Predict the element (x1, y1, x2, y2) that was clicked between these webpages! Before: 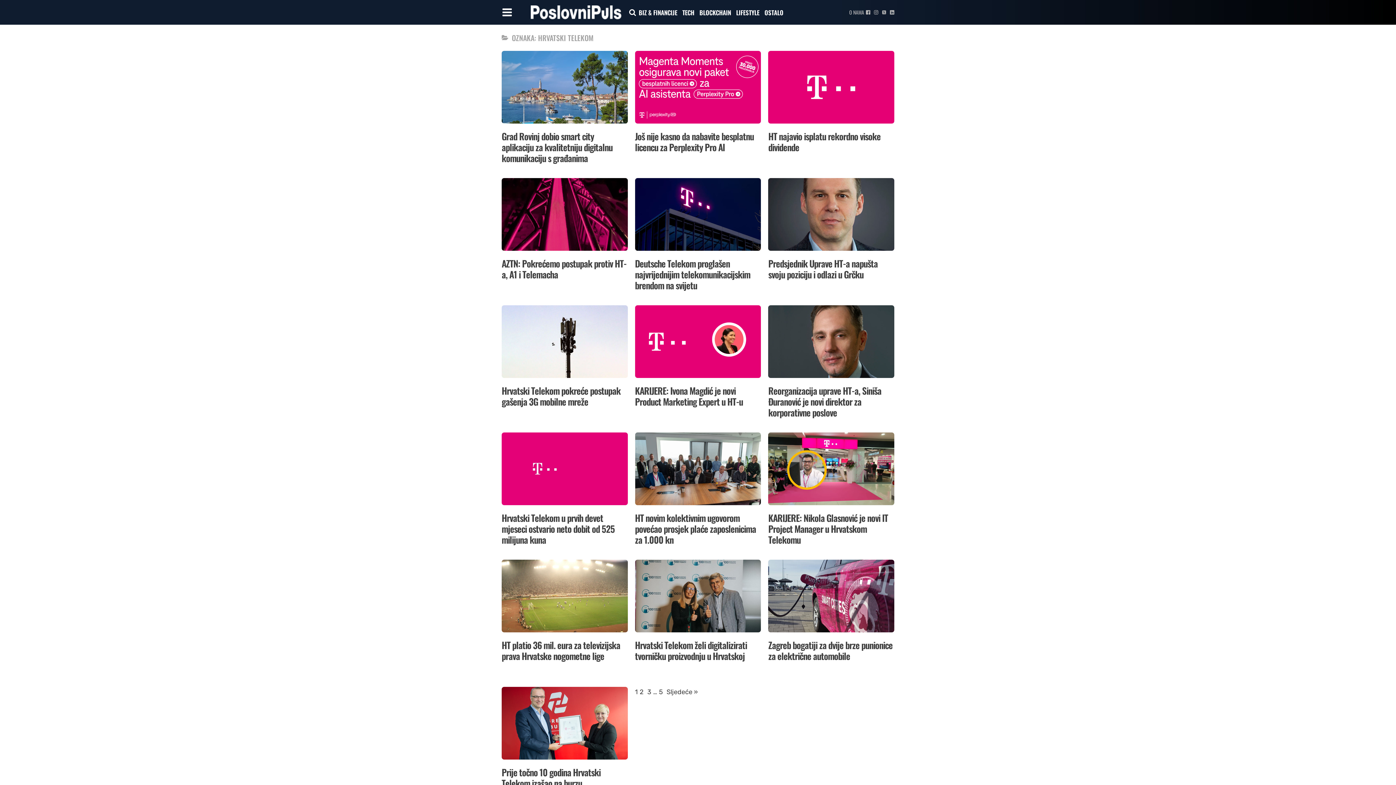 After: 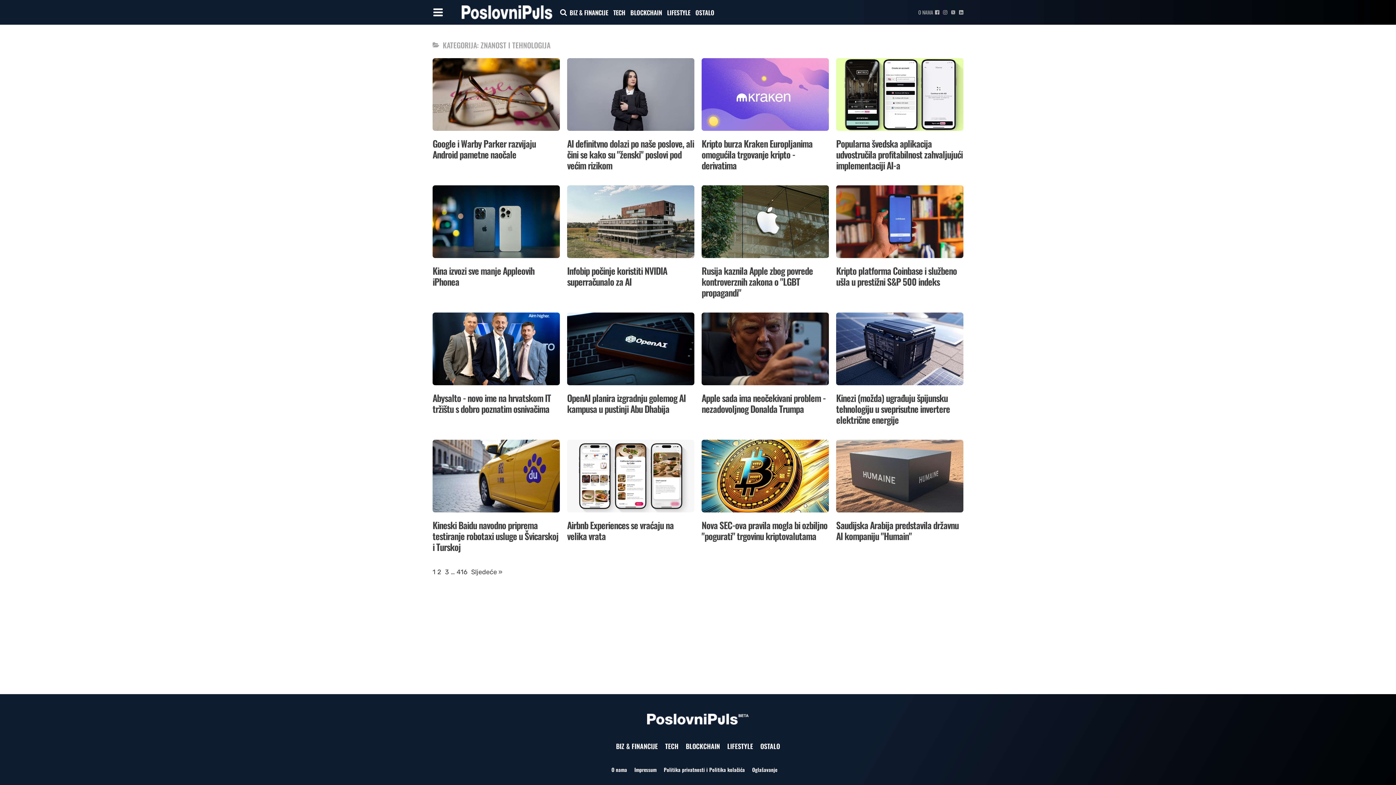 Action: label: TECH bbox: (682, 7, 694, 17)